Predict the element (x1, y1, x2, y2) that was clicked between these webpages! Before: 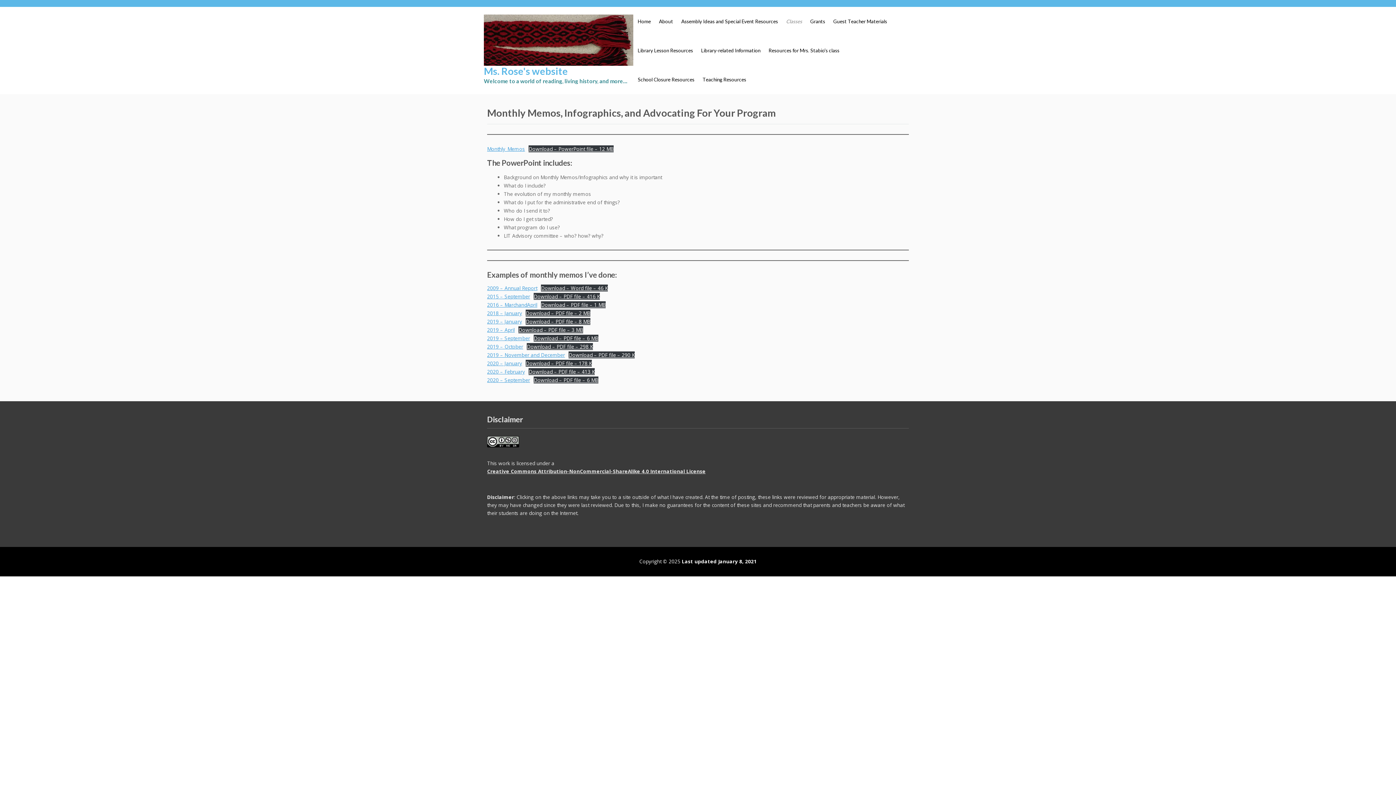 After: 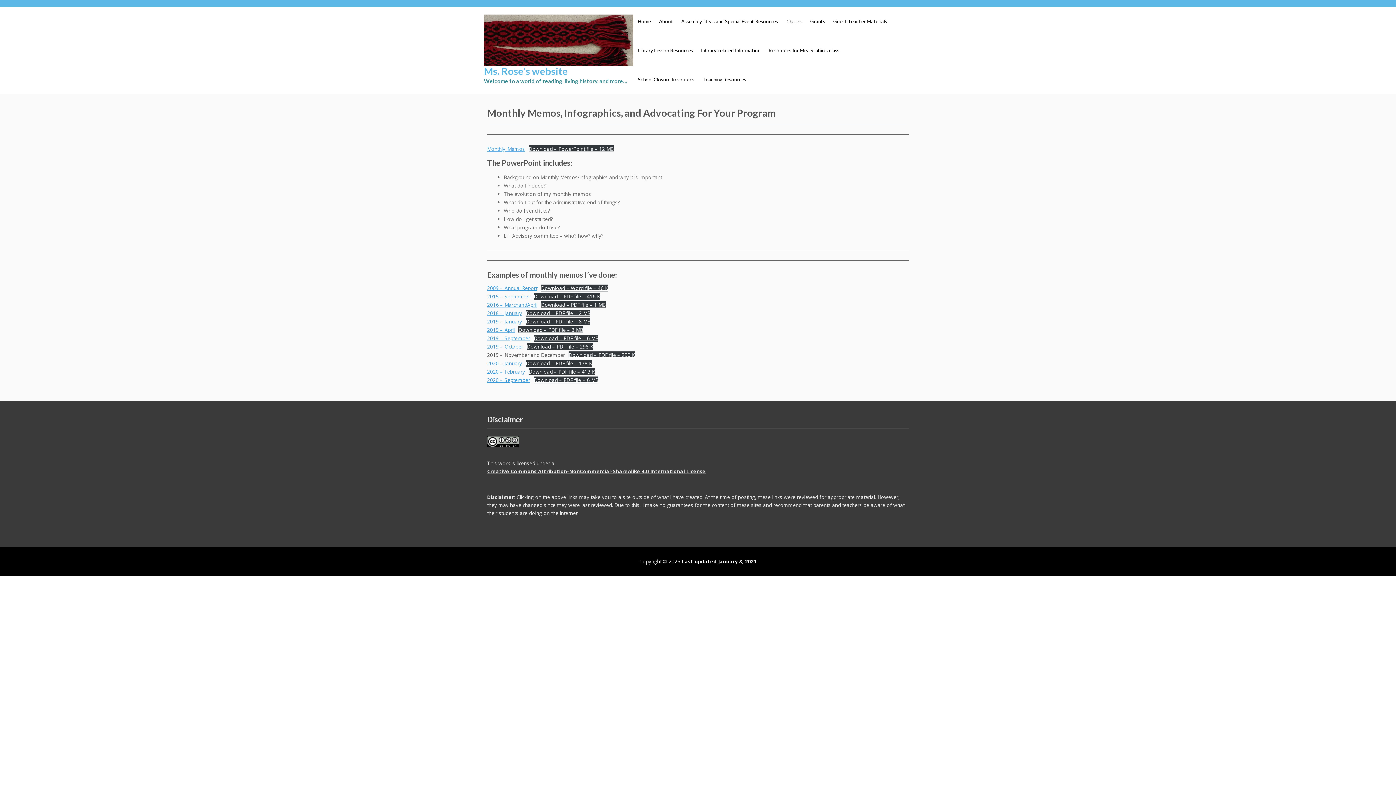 Action: label: 2019 – November and December bbox: (487, 351, 565, 358)